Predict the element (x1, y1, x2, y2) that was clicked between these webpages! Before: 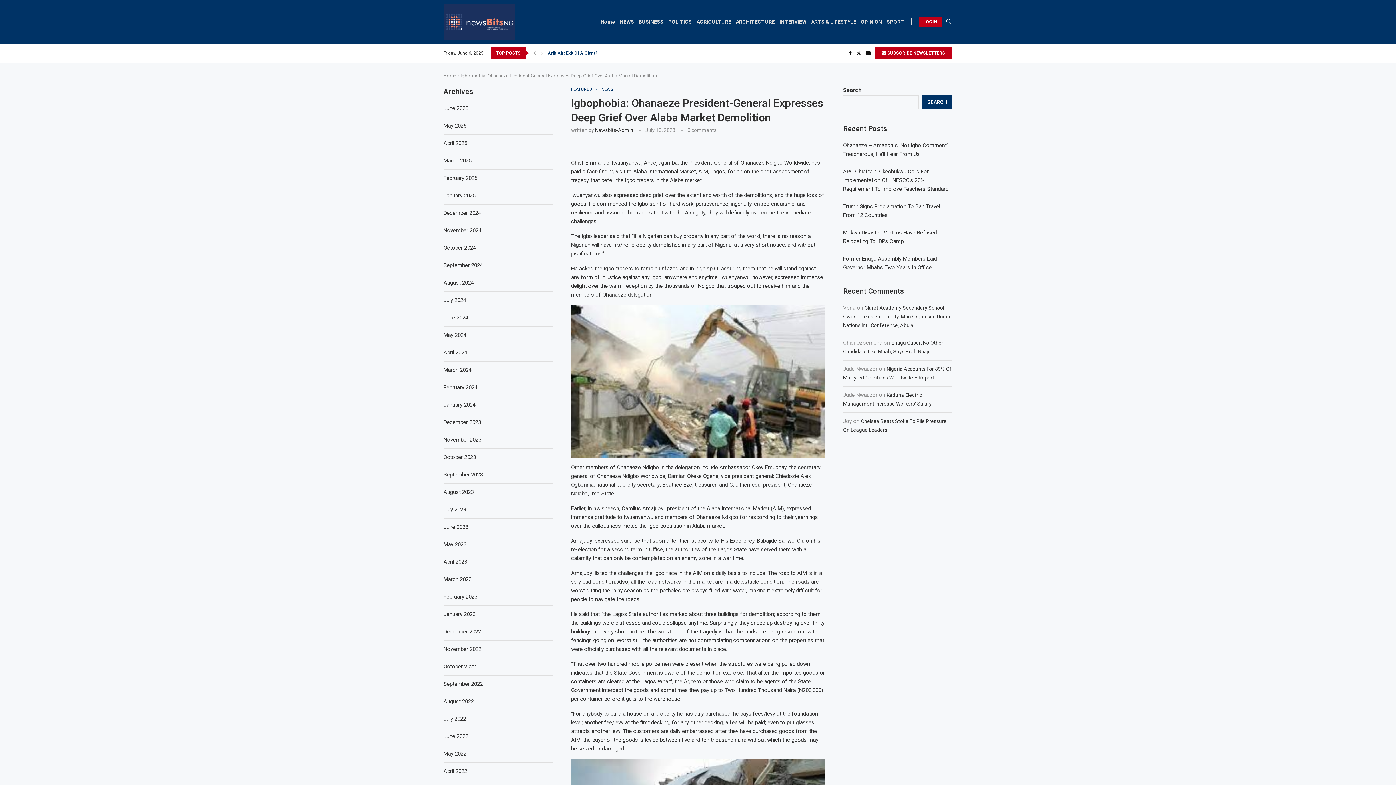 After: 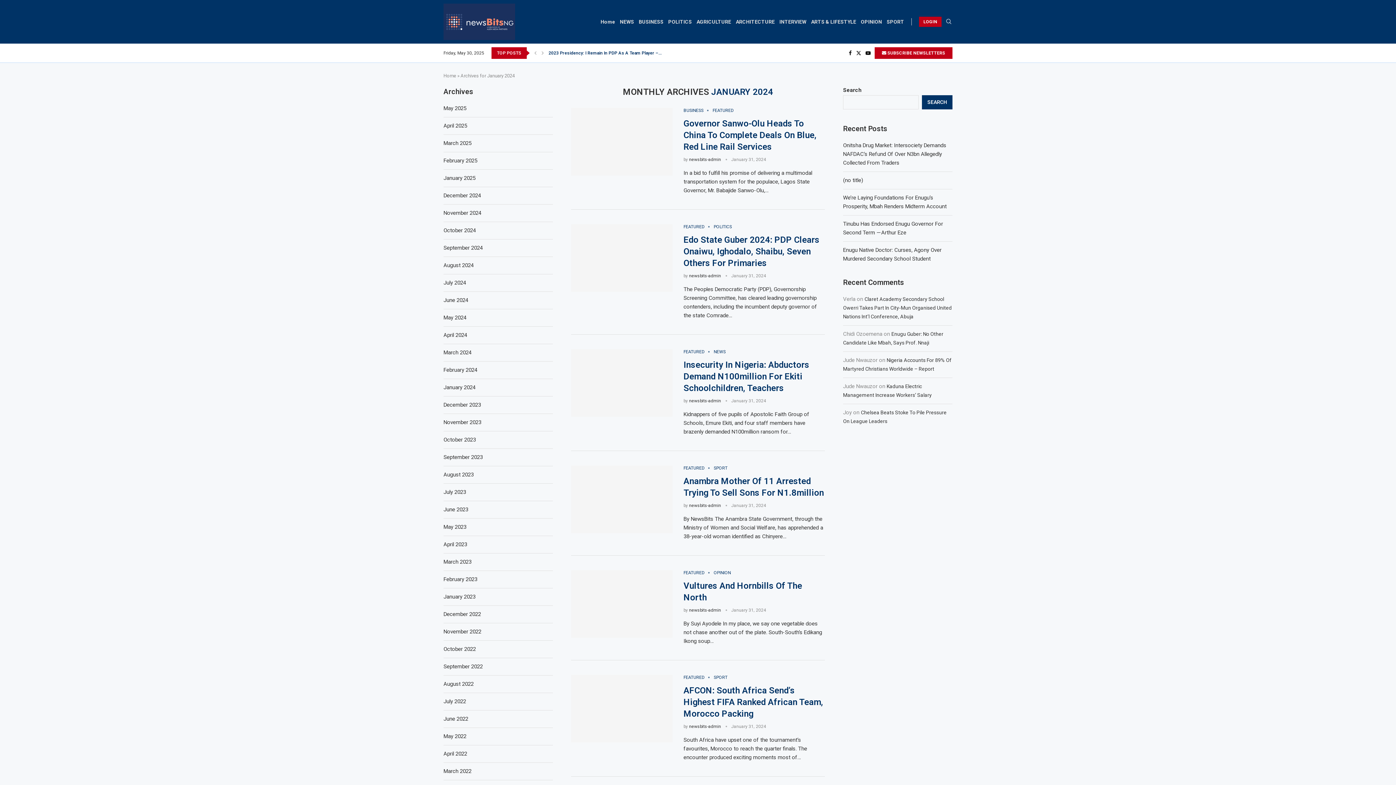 Action: label: January 2024 bbox: (443, 401, 475, 408)